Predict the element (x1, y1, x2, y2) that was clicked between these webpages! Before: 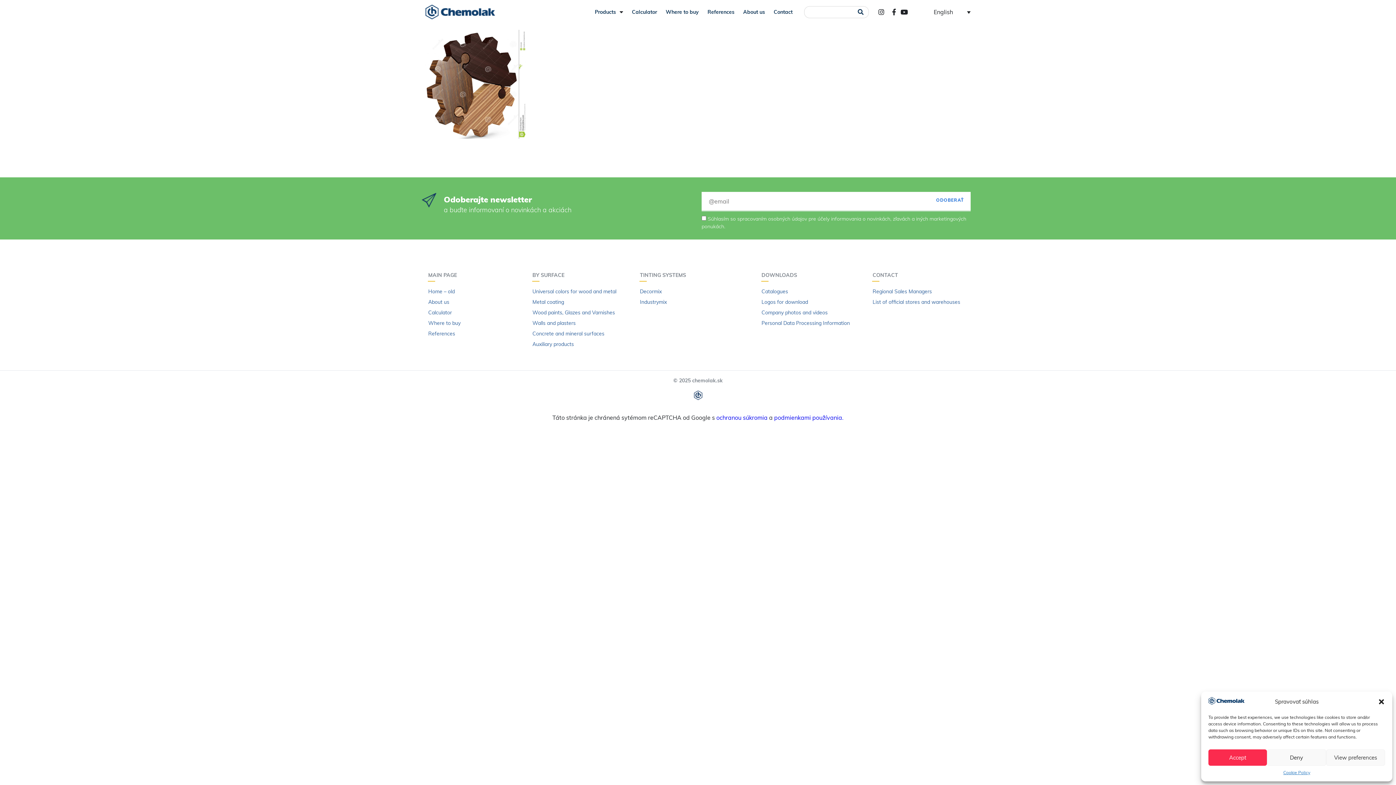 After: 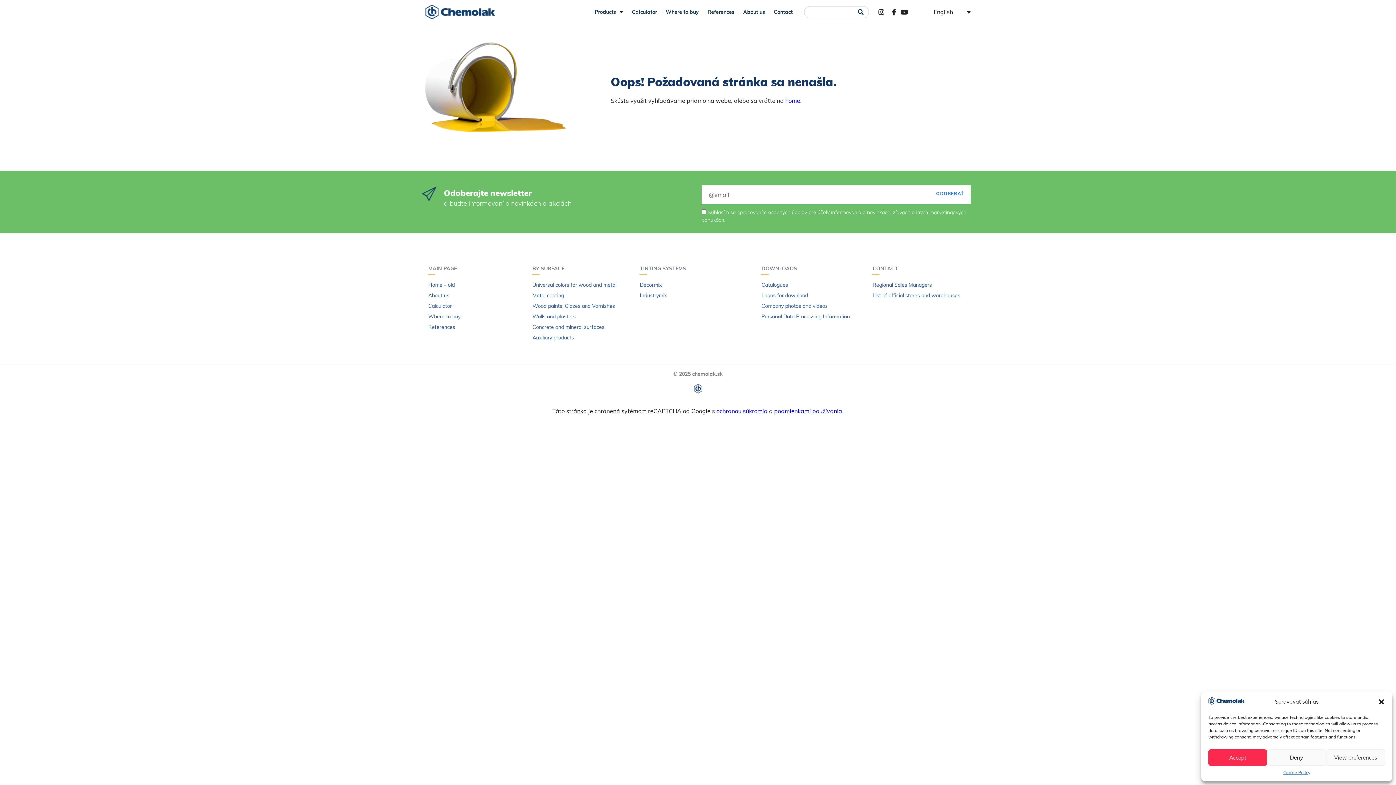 Action: bbox: (425, 285, 454, 295) label: Home – old